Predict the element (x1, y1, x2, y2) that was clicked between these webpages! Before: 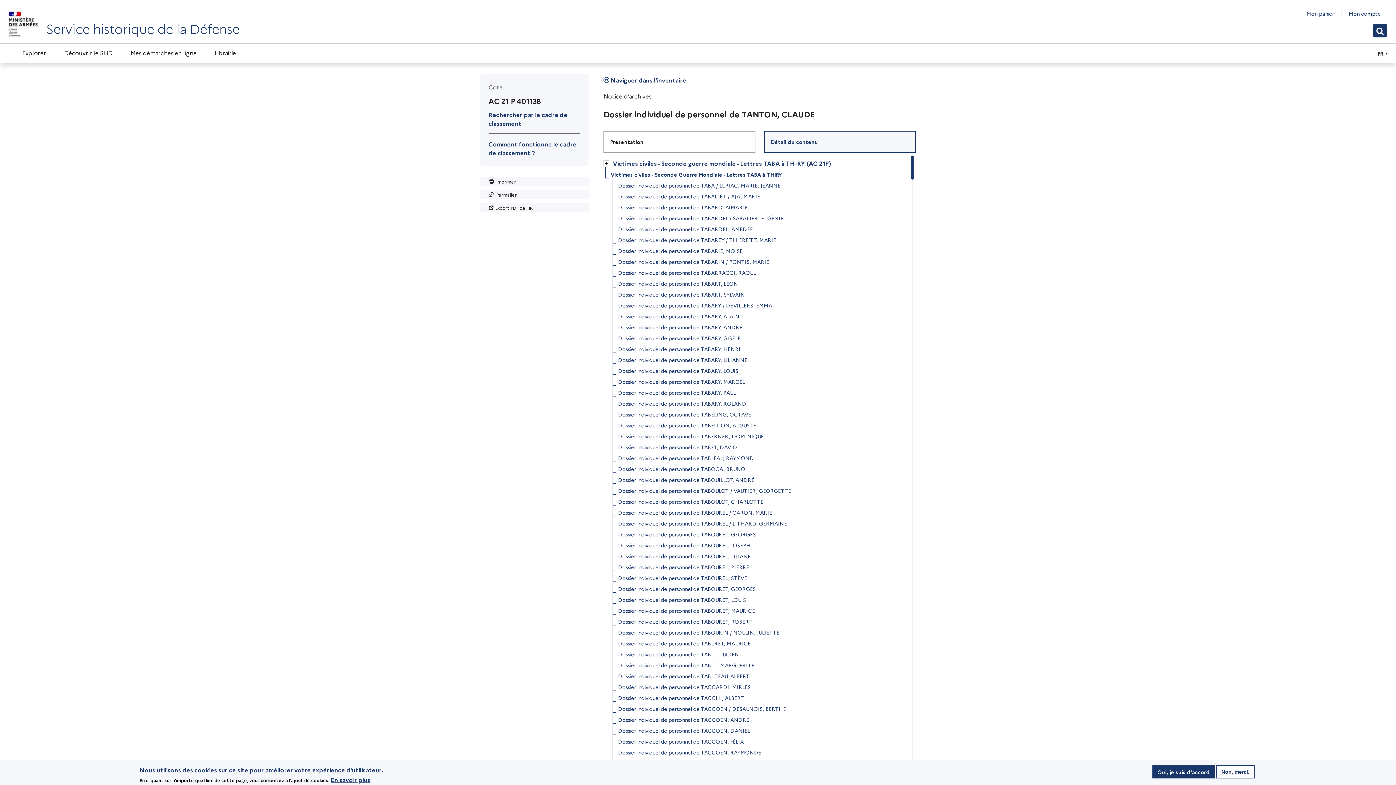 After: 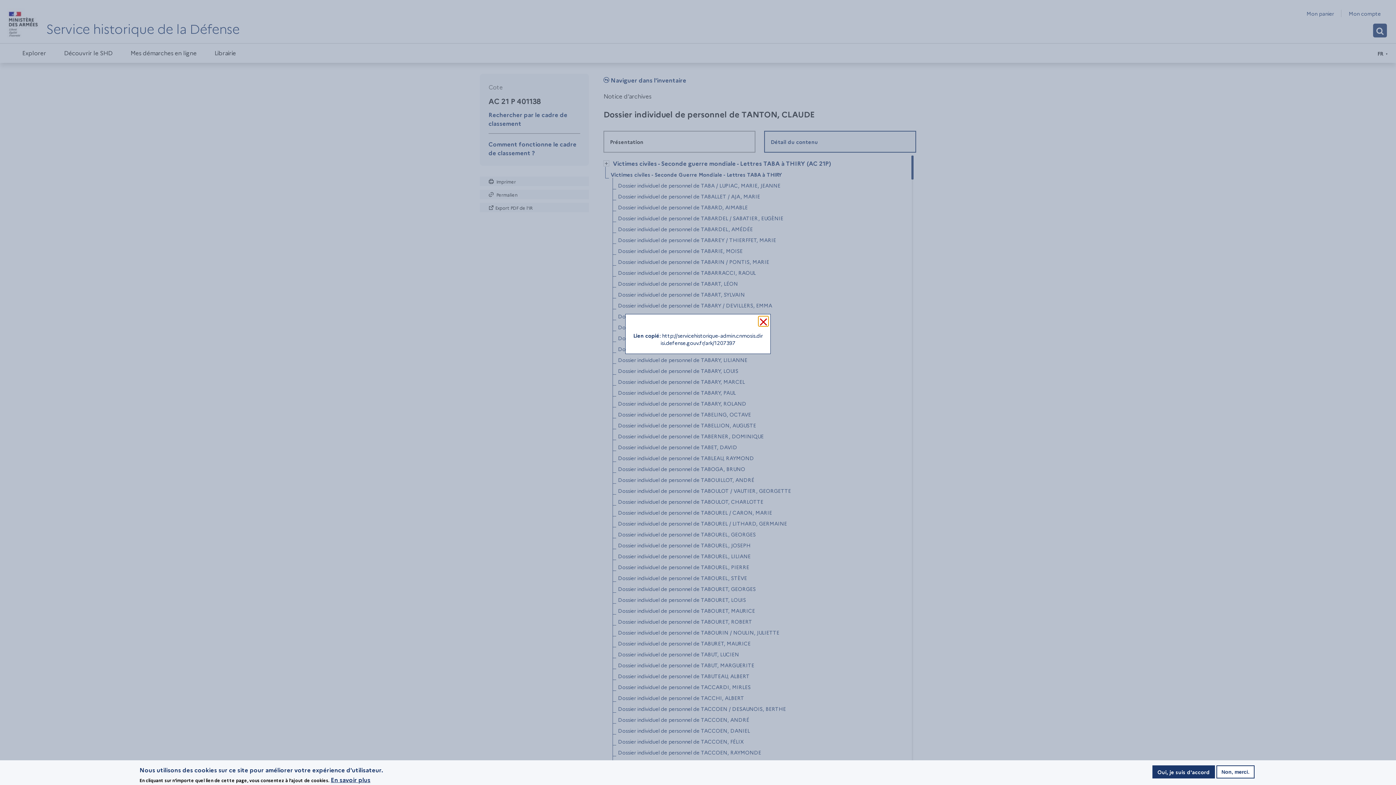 Action: bbox: (480, 189, 589, 199) label:  Permalien